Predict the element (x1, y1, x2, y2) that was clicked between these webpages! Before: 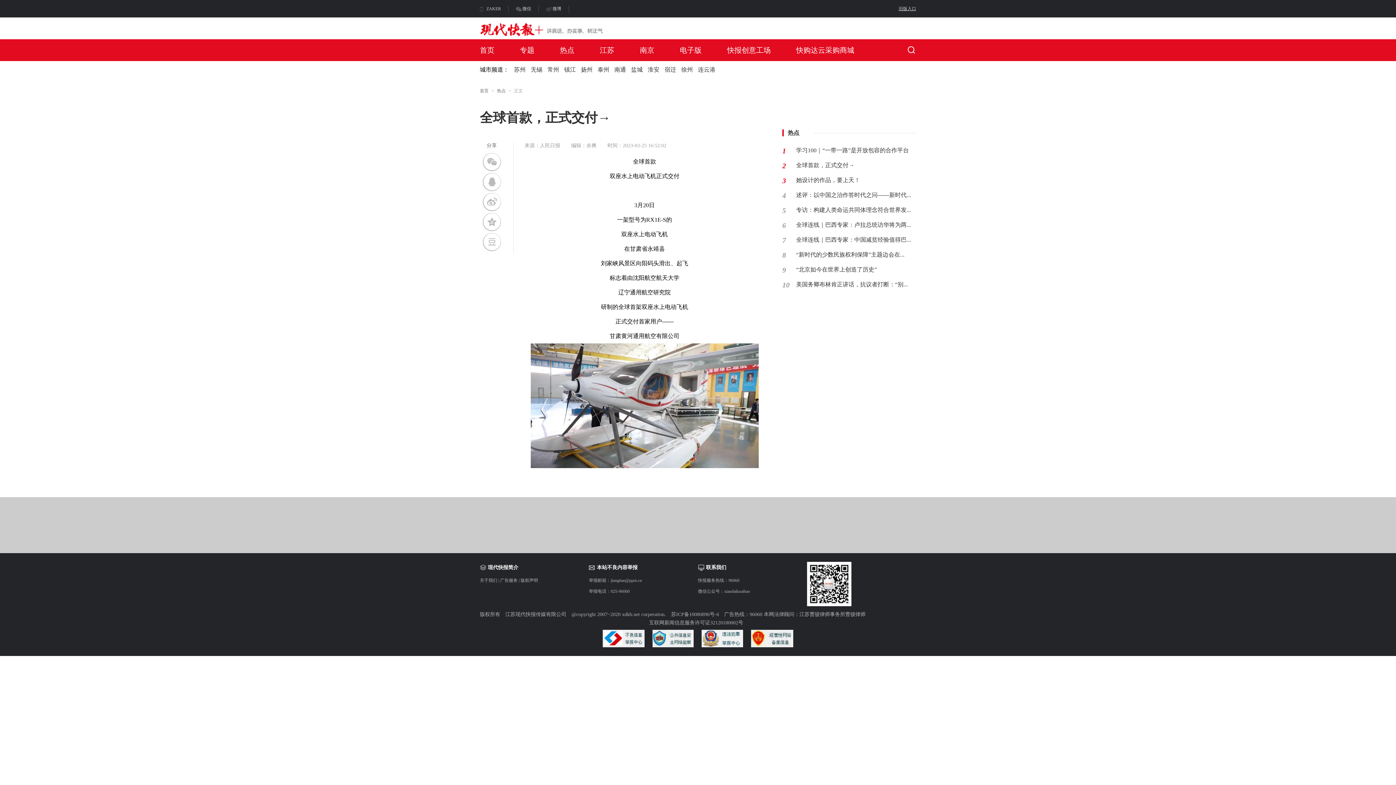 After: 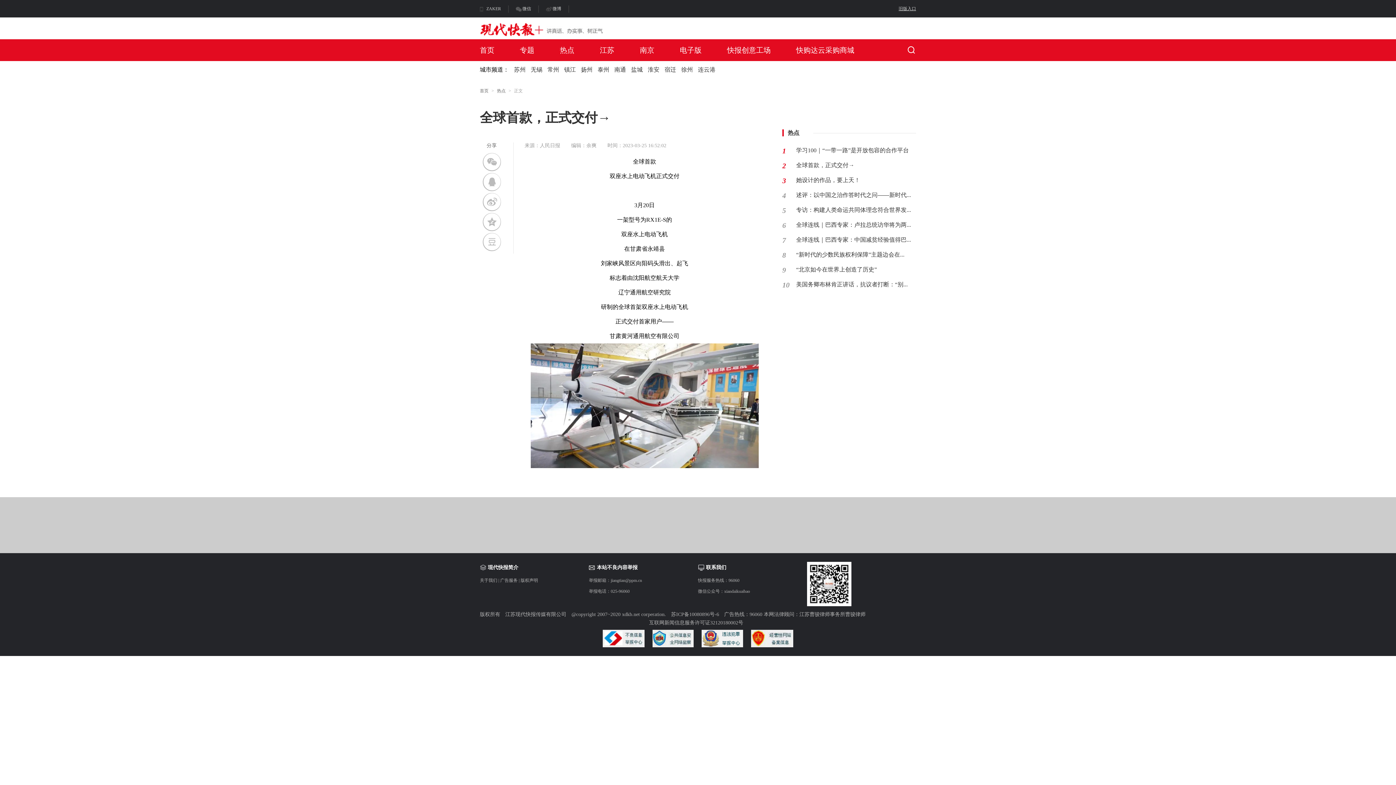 Action: label: 关于我们 bbox: (480, 578, 497, 583)